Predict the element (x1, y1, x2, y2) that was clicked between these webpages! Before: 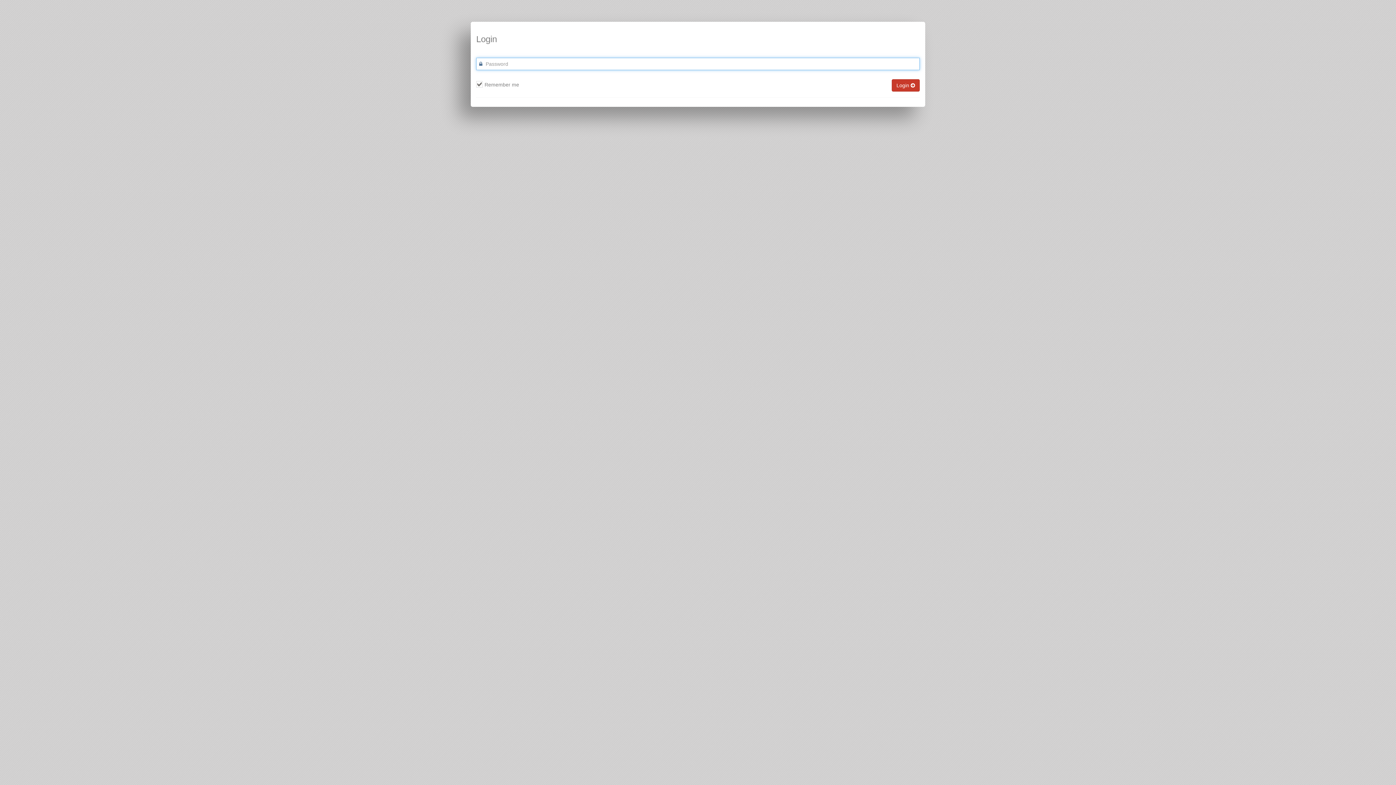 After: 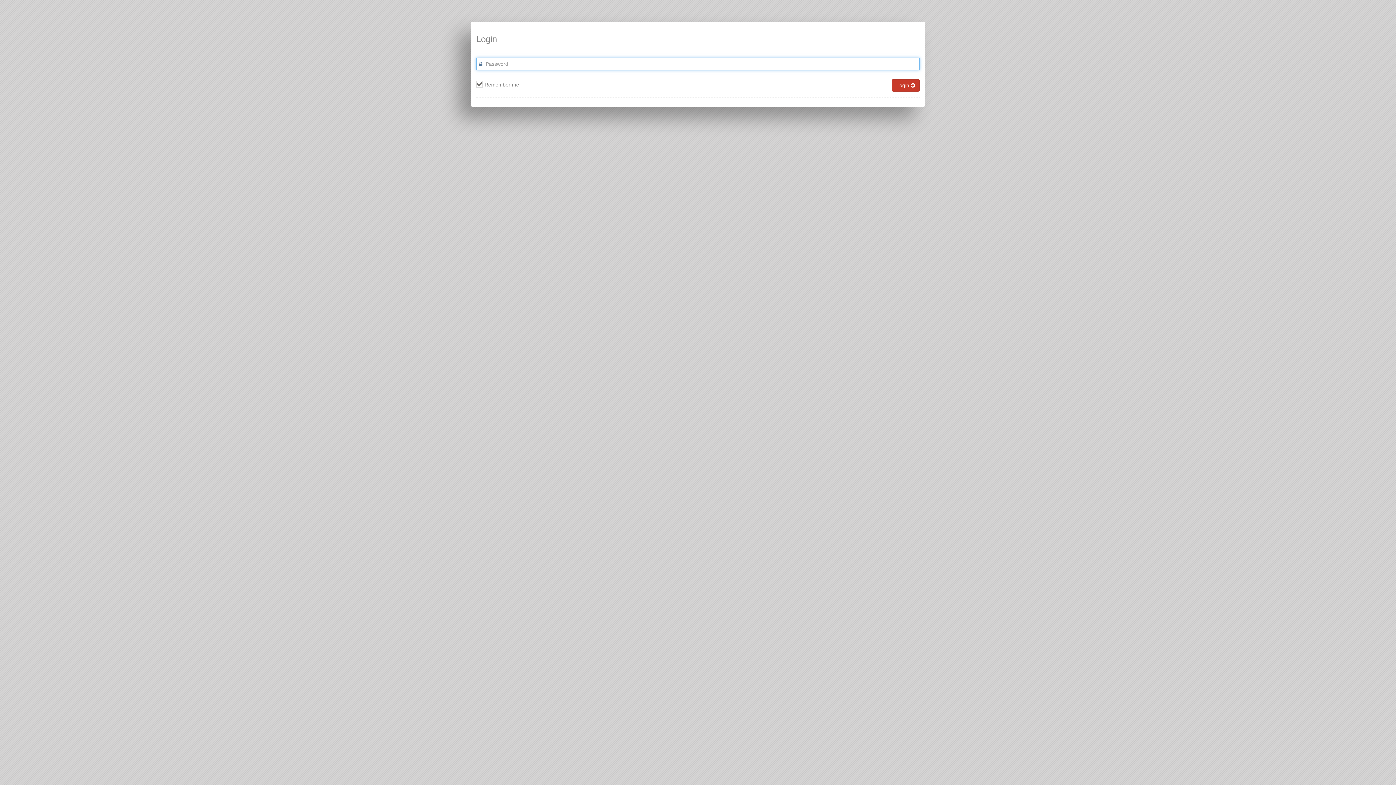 Action: label: Login  bbox: (891, 79, 919, 91)